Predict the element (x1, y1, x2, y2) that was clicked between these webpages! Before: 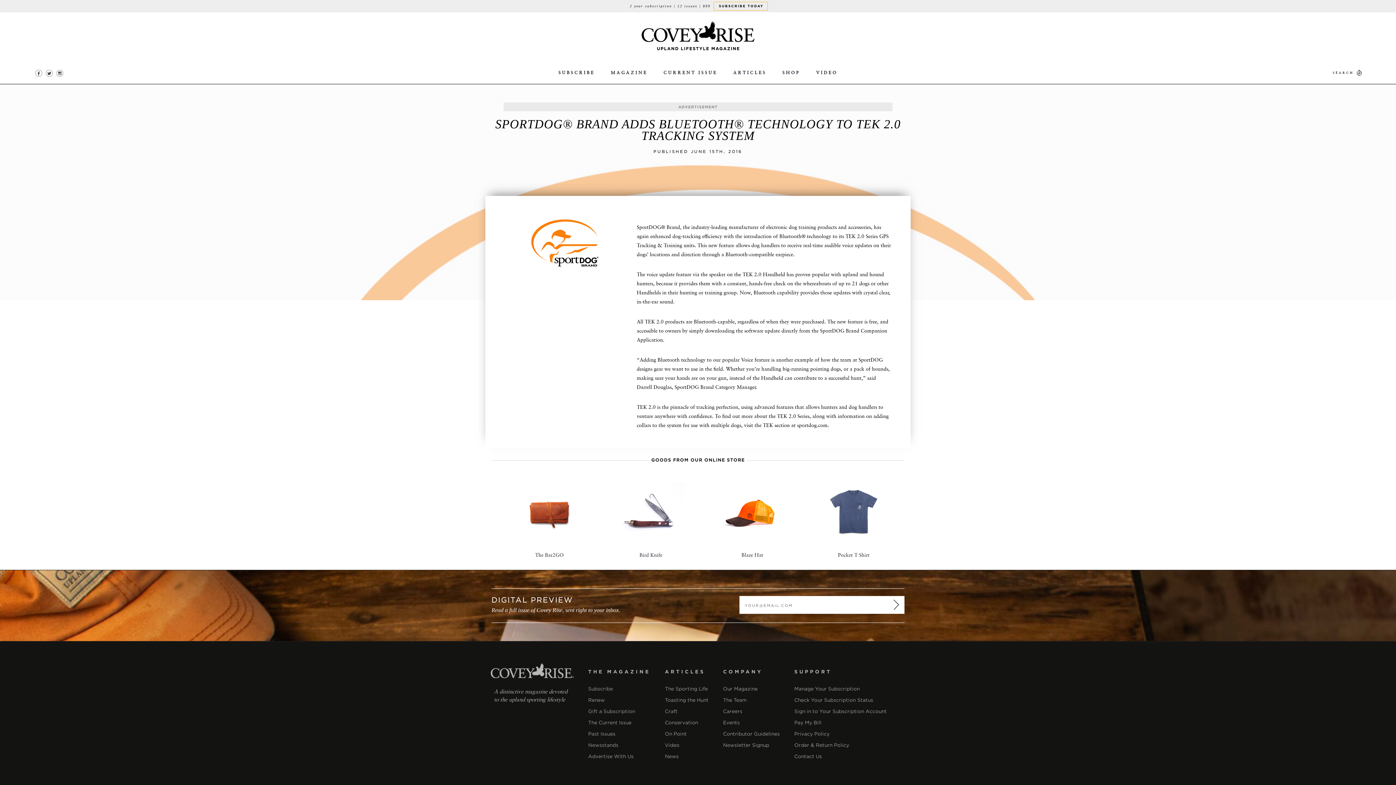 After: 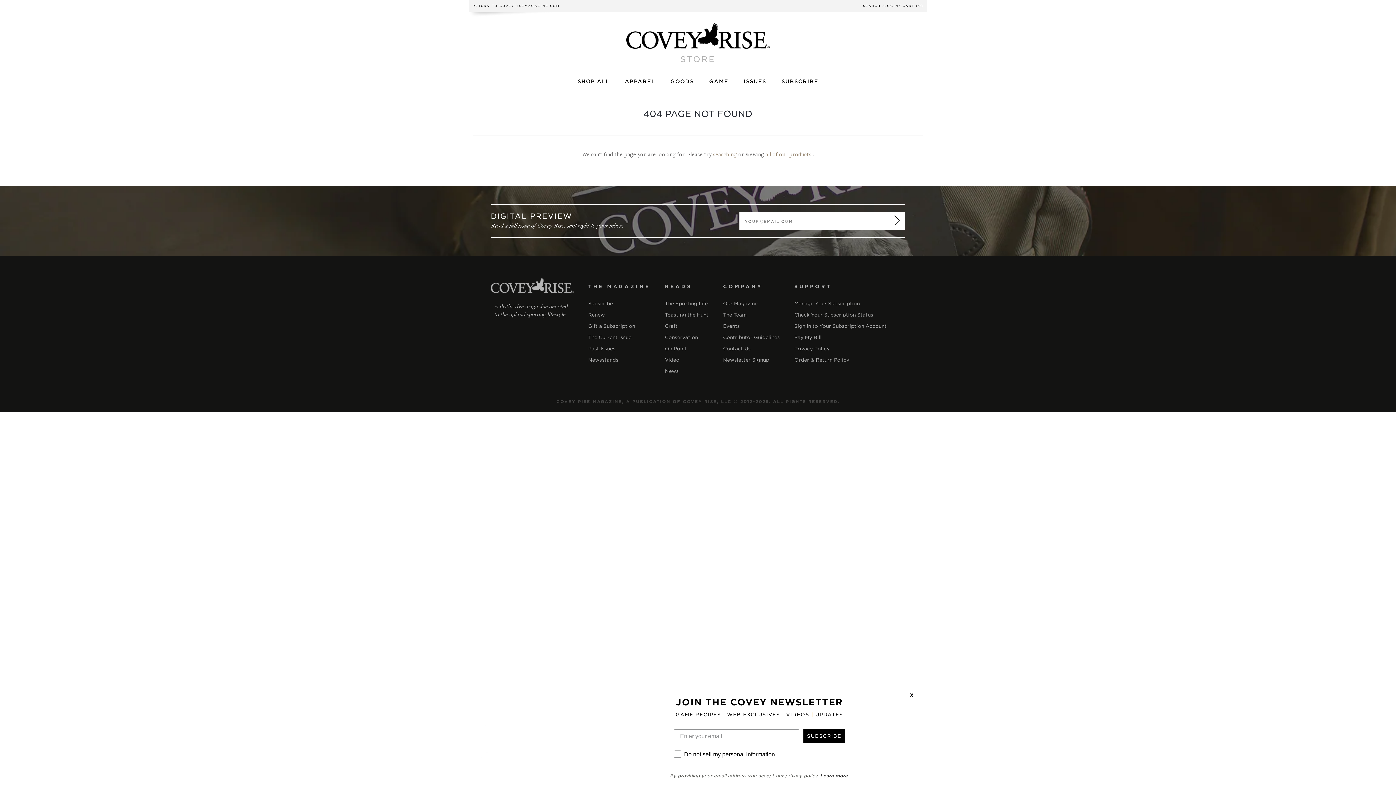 Action: bbox: (509, 627, 589, 707) label: 
The Bar2GO